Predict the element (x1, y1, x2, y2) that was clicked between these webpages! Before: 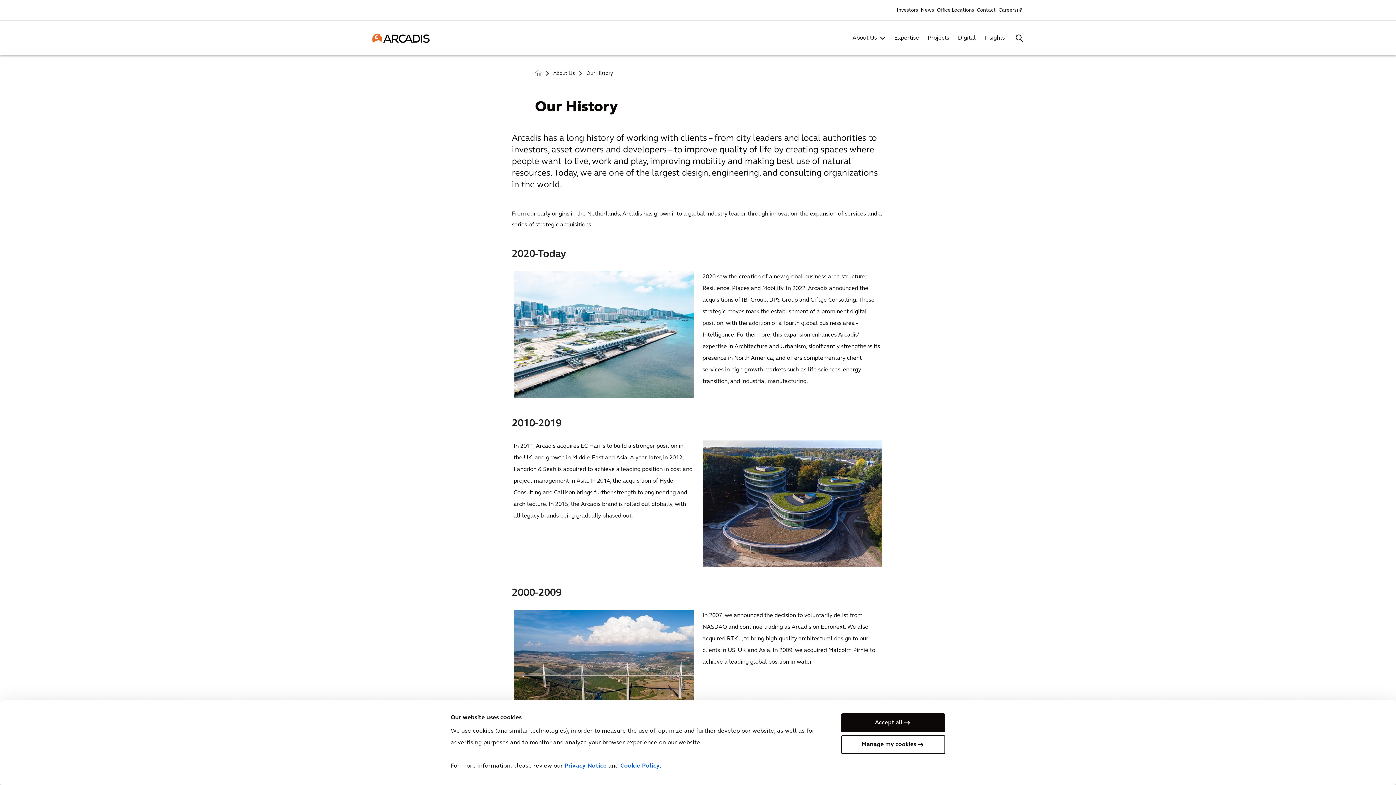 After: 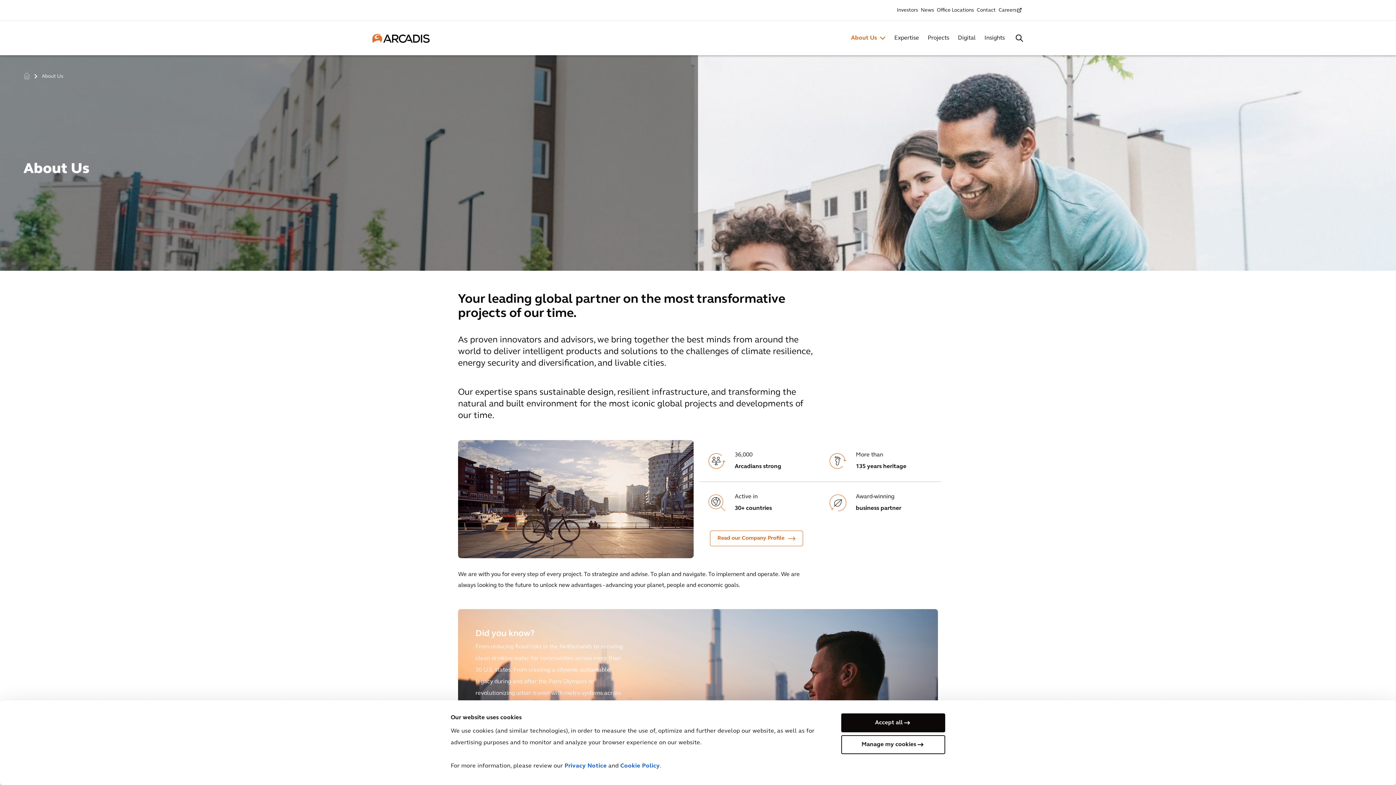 Action: label: About Us bbox: (851, 32, 878, 44)